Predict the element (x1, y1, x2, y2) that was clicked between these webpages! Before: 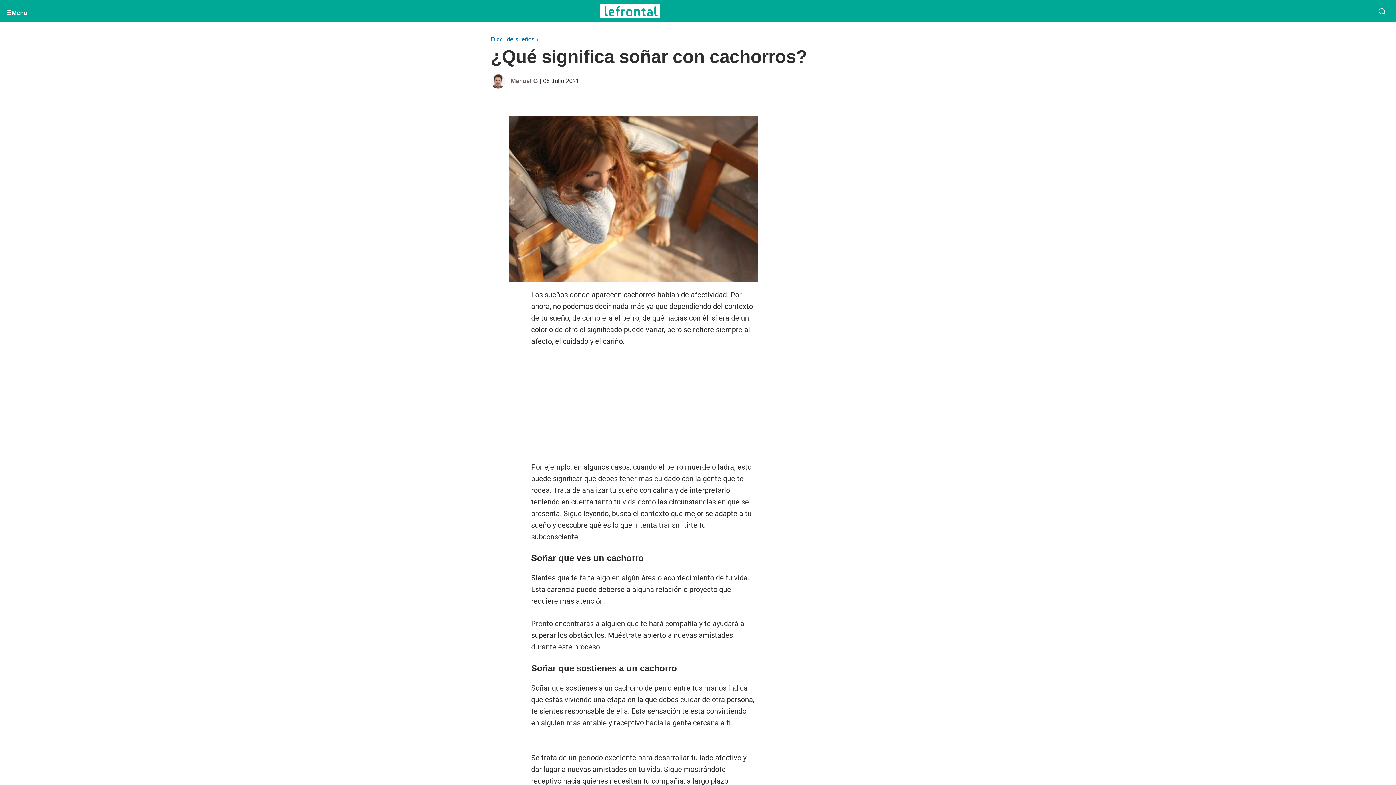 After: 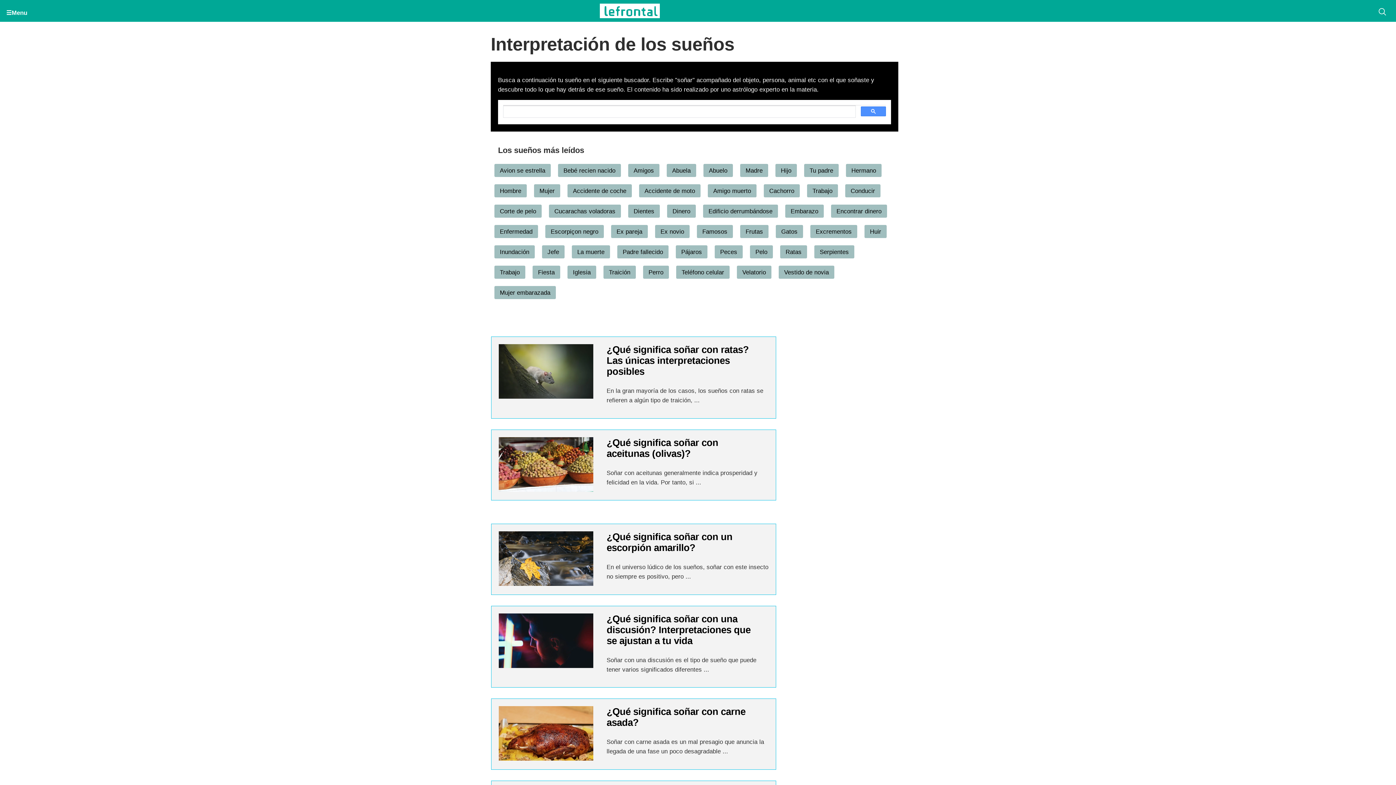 Action: bbox: (490, 36, 534, 42) label: Dicc. de sueños